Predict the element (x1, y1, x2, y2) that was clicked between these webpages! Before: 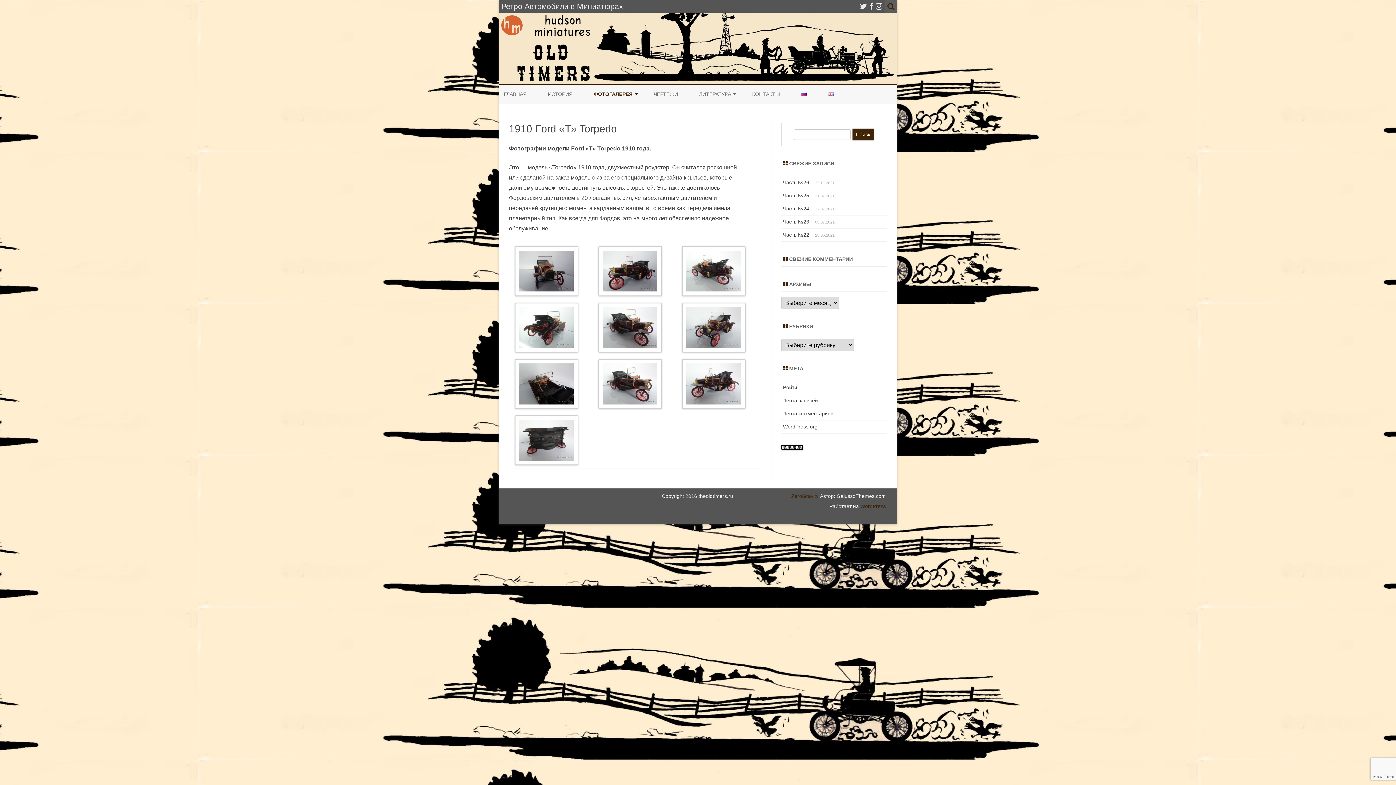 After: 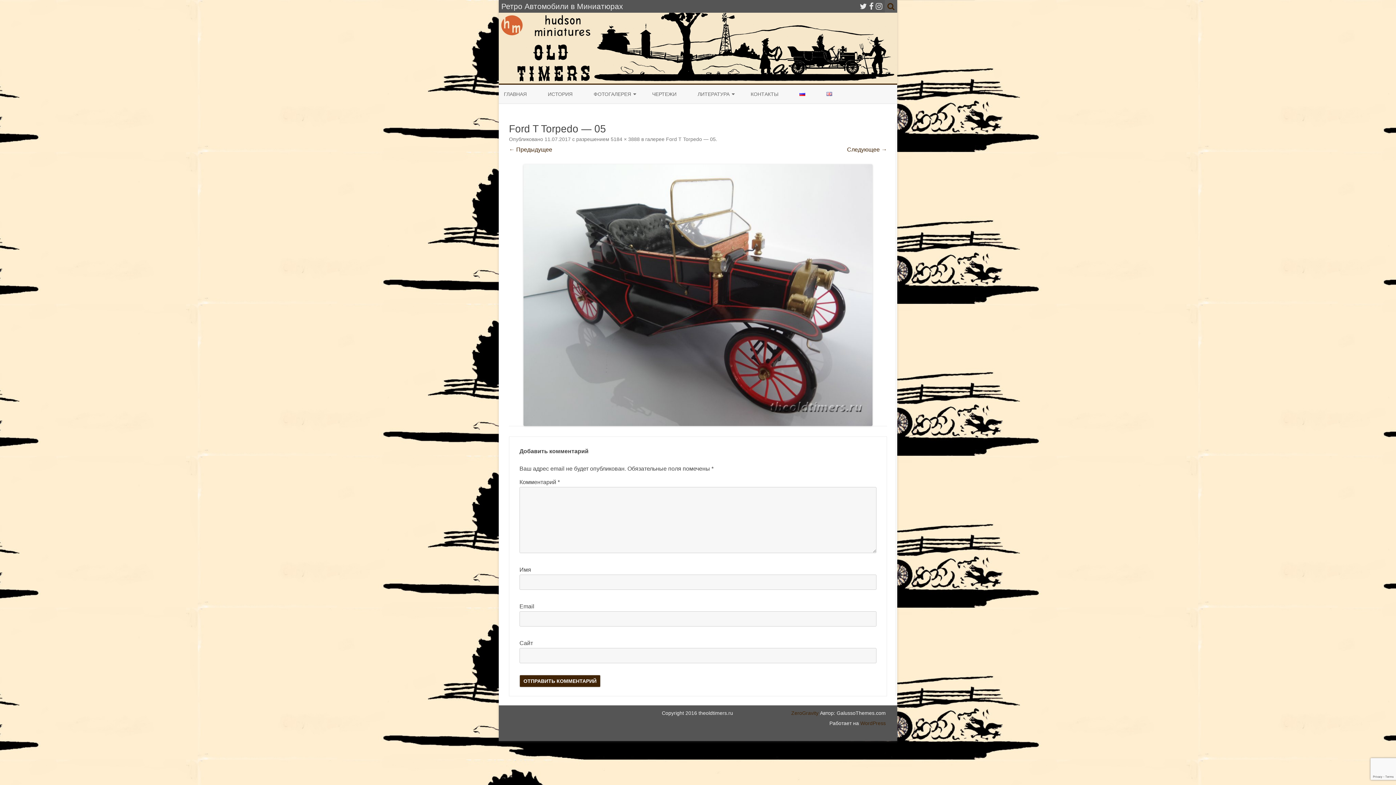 Action: bbox: (592, 302, 667, 355)